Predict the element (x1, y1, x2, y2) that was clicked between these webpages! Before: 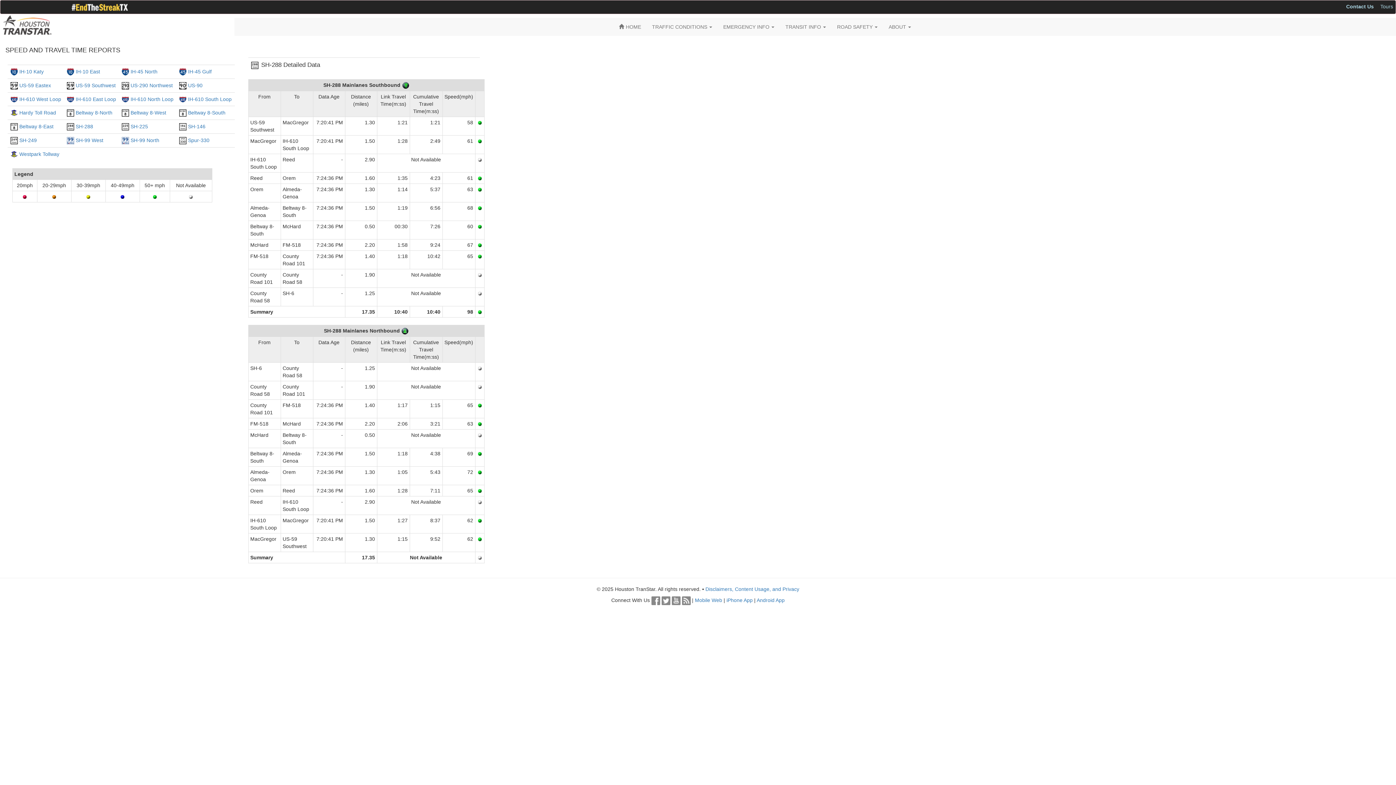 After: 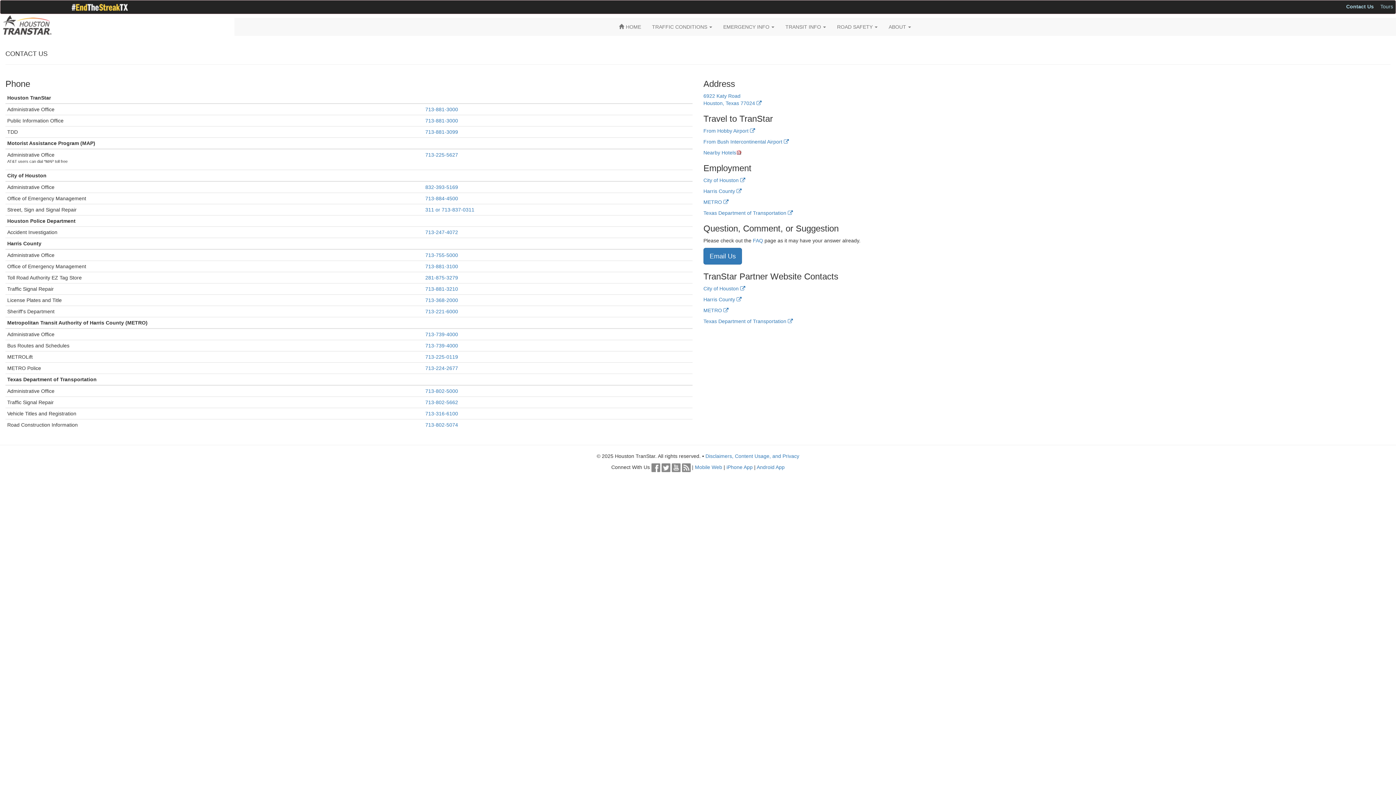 Action: label: Contact Us bbox: (1345, 2, 1374, 10)